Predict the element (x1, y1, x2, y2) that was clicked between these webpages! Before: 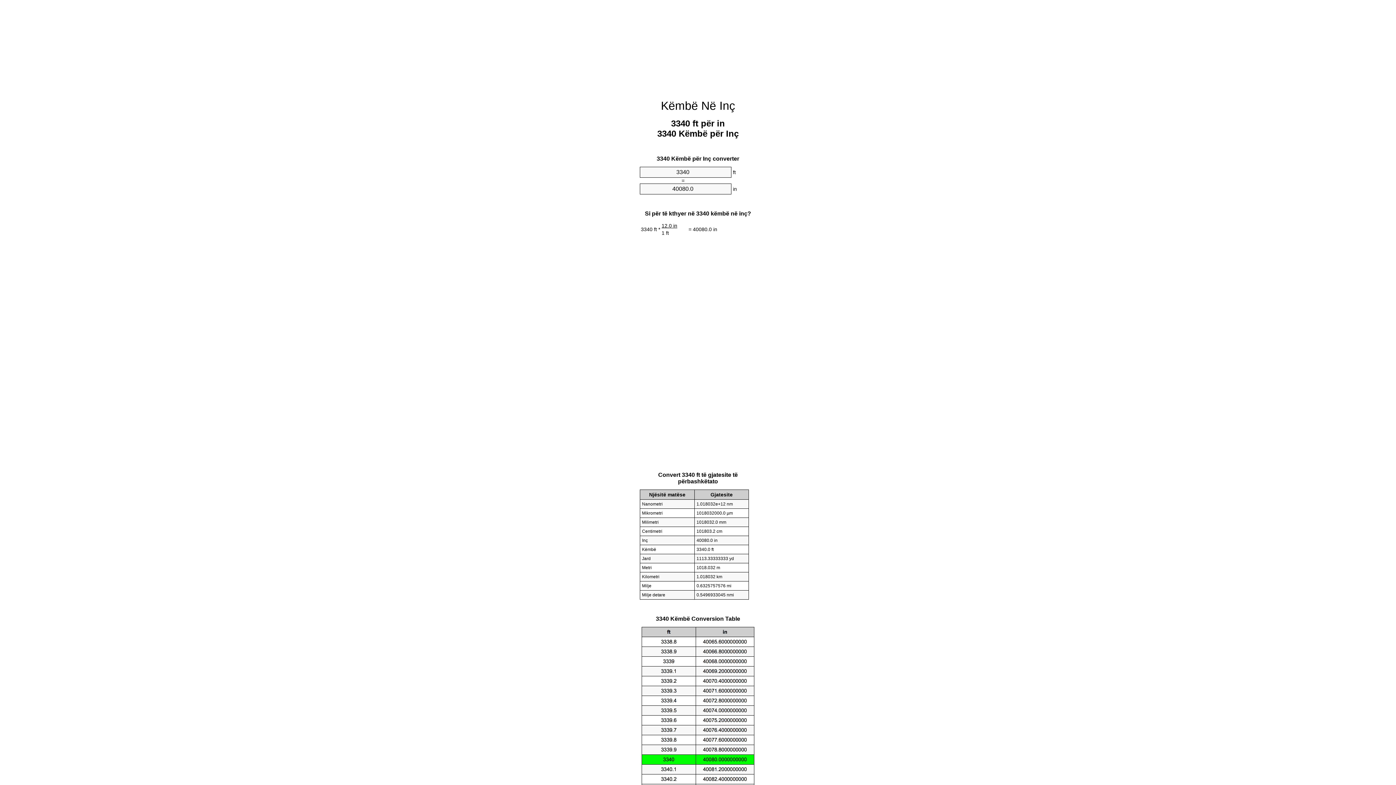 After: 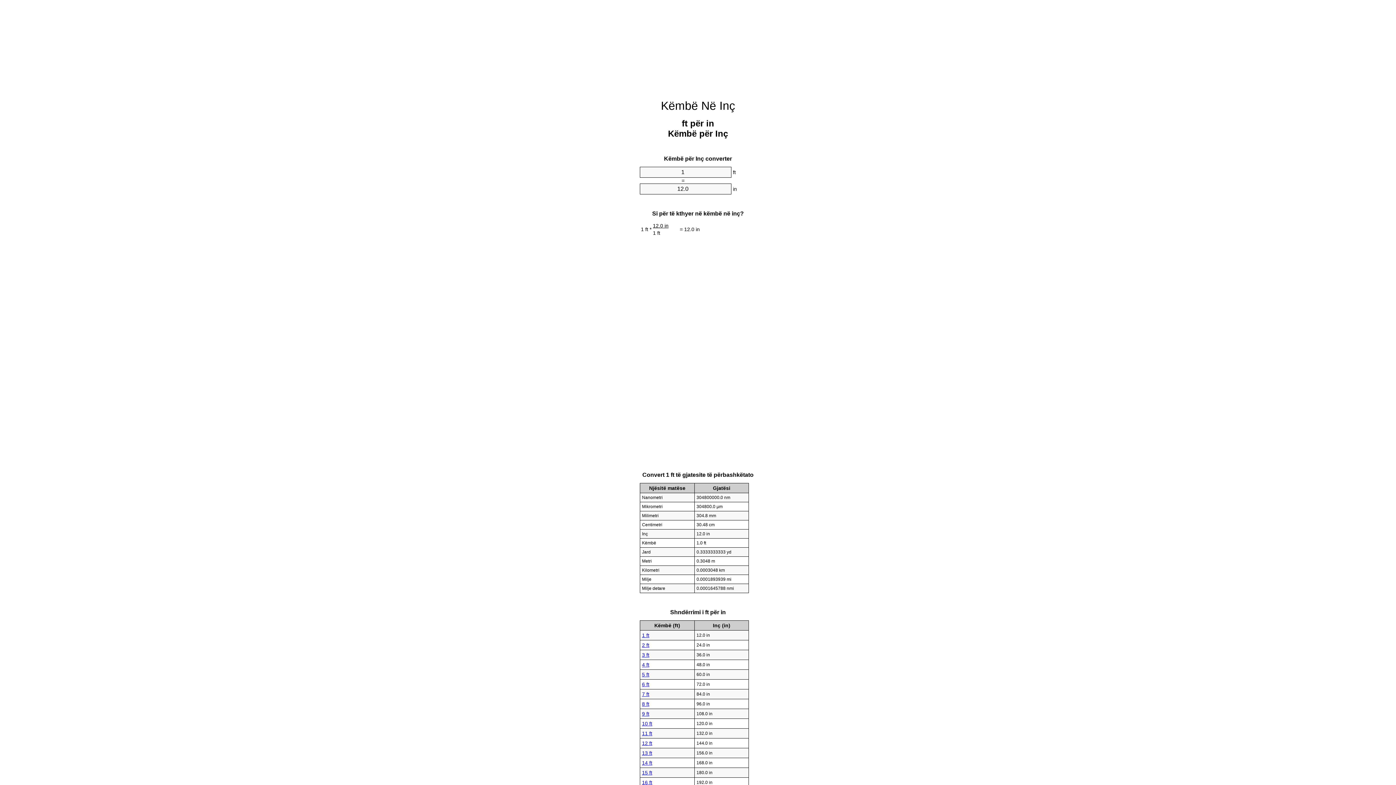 Action: bbox: (661, 99, 735, 112) label: Këmbë Në Inç